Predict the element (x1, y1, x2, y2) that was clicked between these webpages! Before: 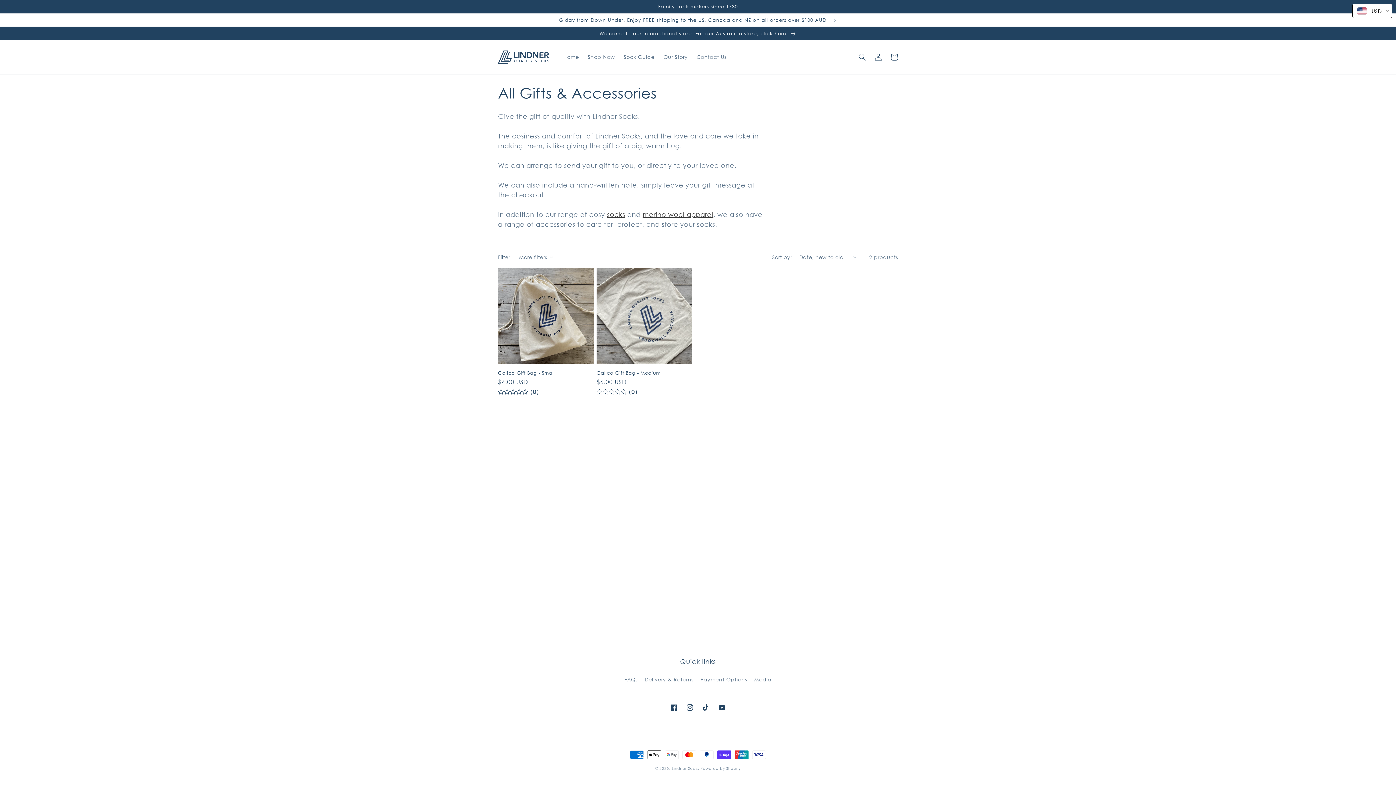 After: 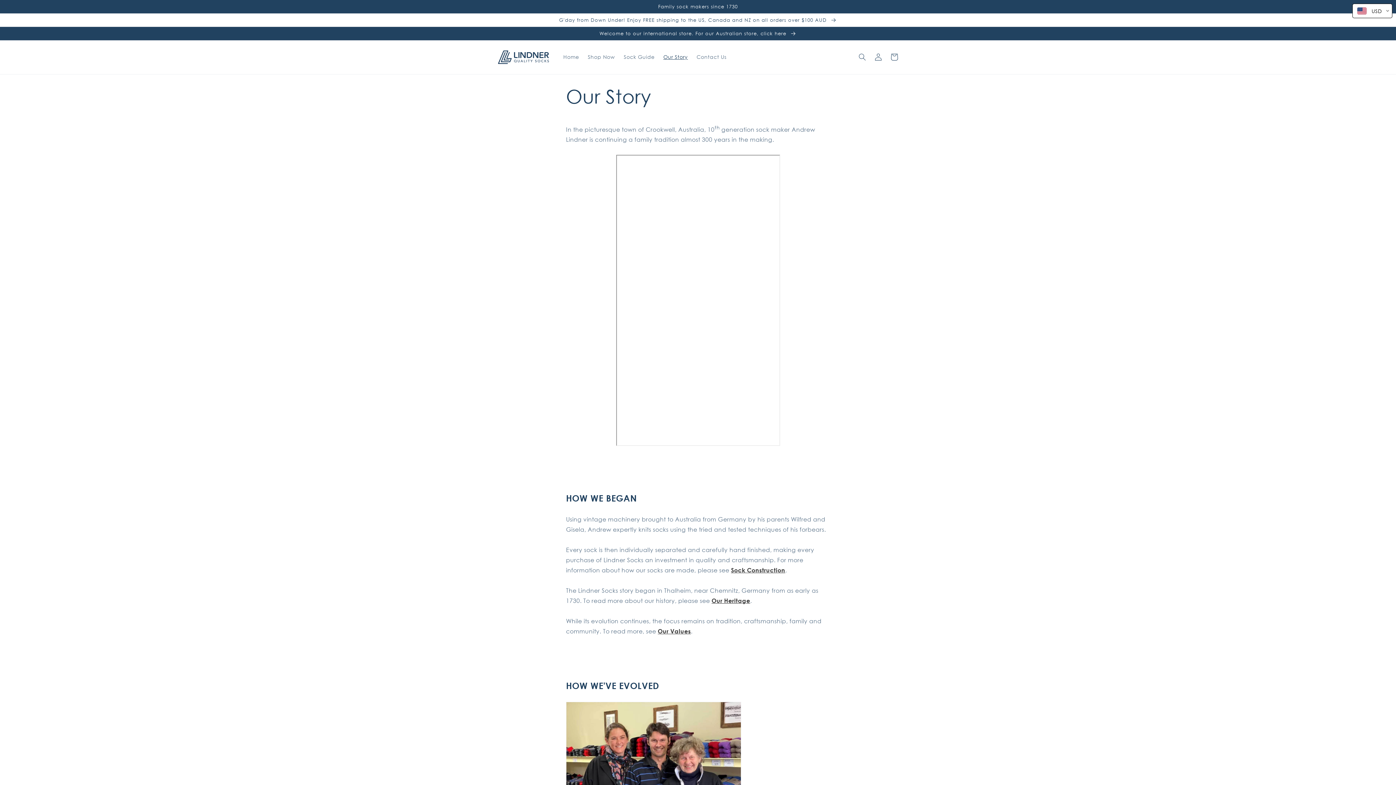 Action: label: Our Story bbox: (659, 49, 692, 64)